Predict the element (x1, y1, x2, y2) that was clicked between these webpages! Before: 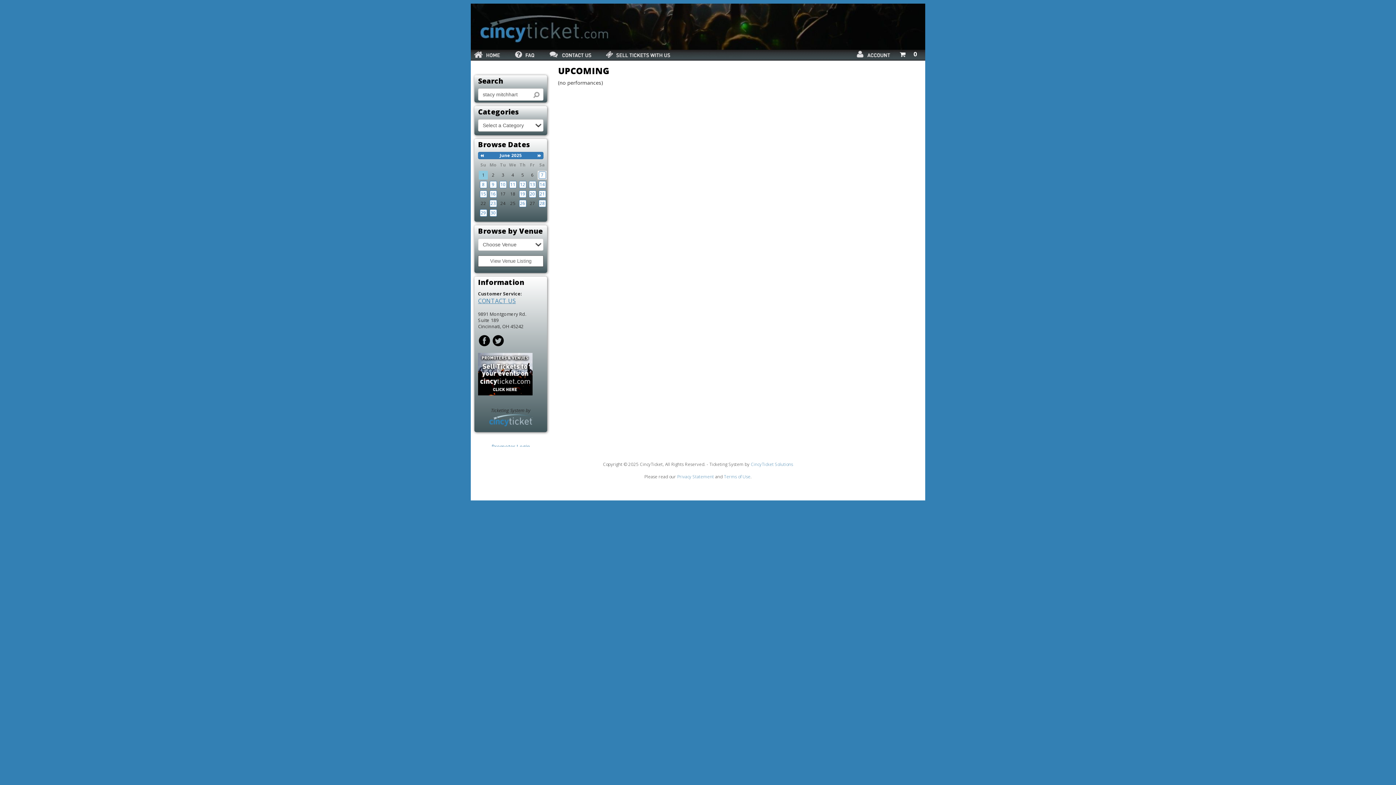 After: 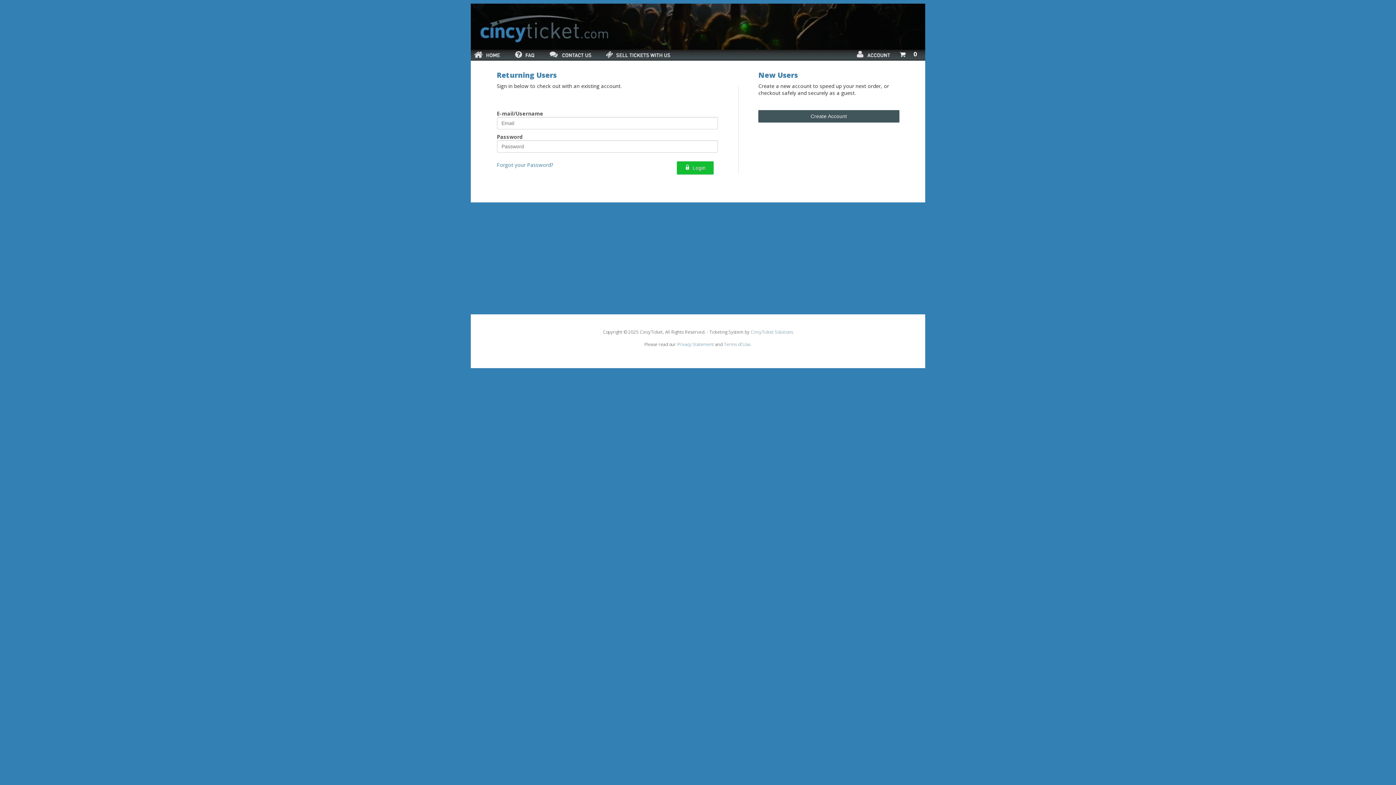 Action: bbox: (853, 49, 893, 60)